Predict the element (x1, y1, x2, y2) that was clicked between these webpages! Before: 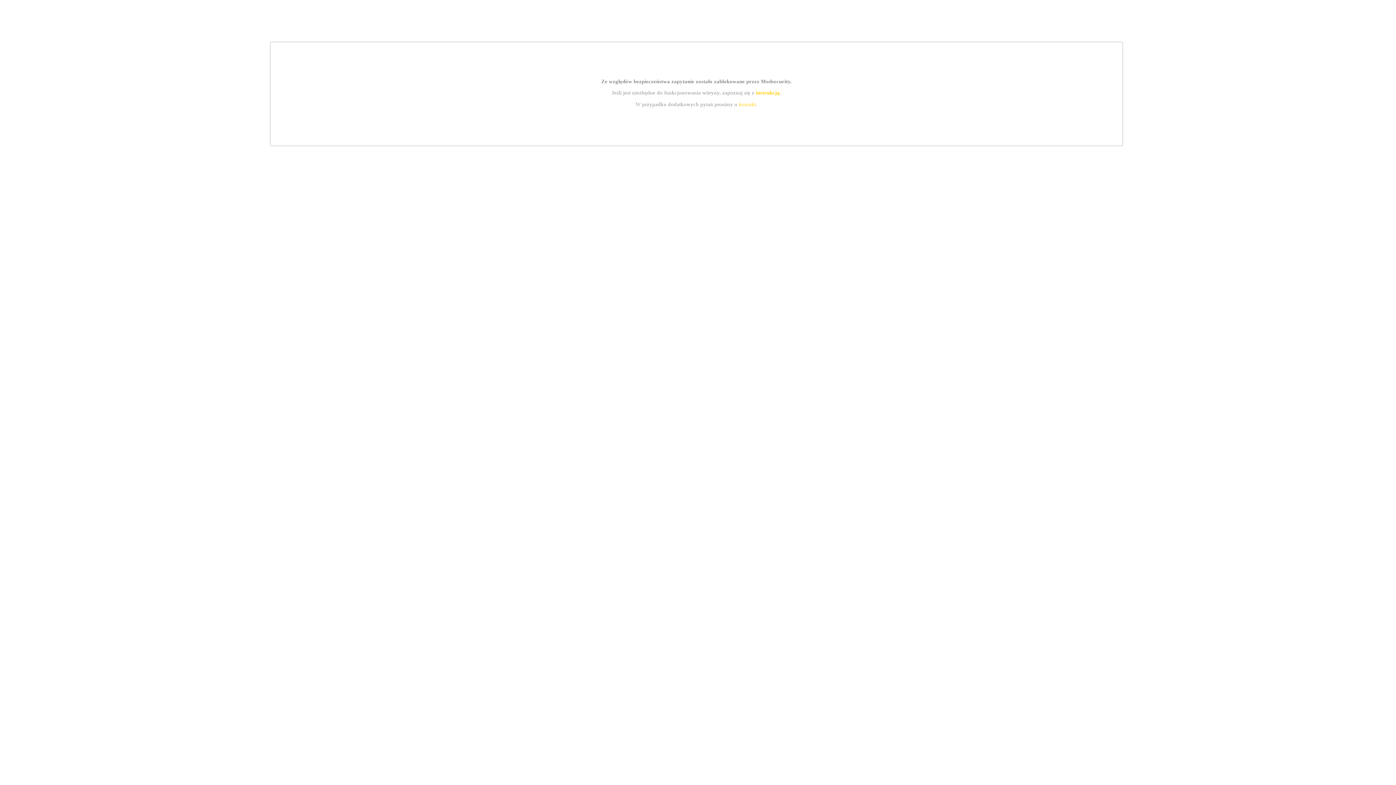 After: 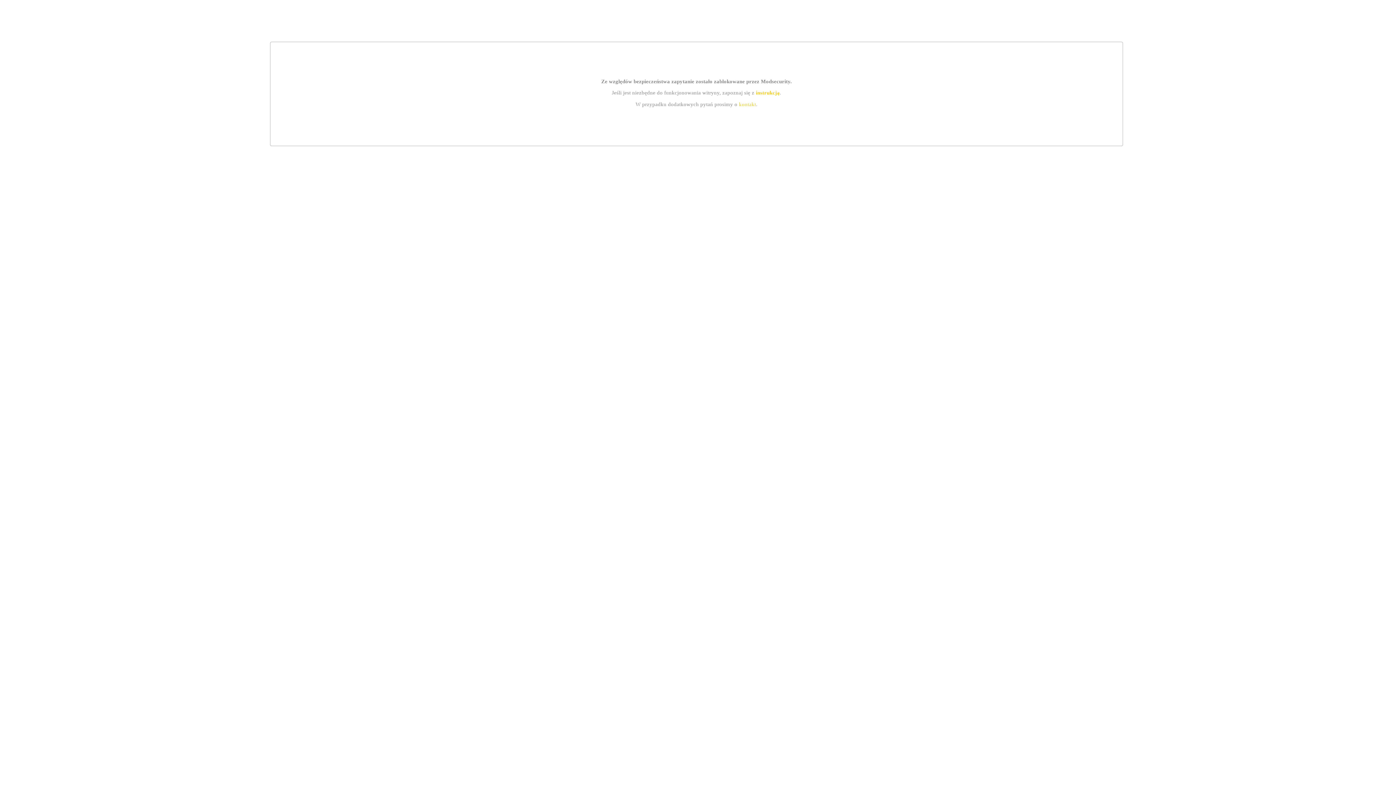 Action: bbox: (739, 101, 756, 107) label: kontakt